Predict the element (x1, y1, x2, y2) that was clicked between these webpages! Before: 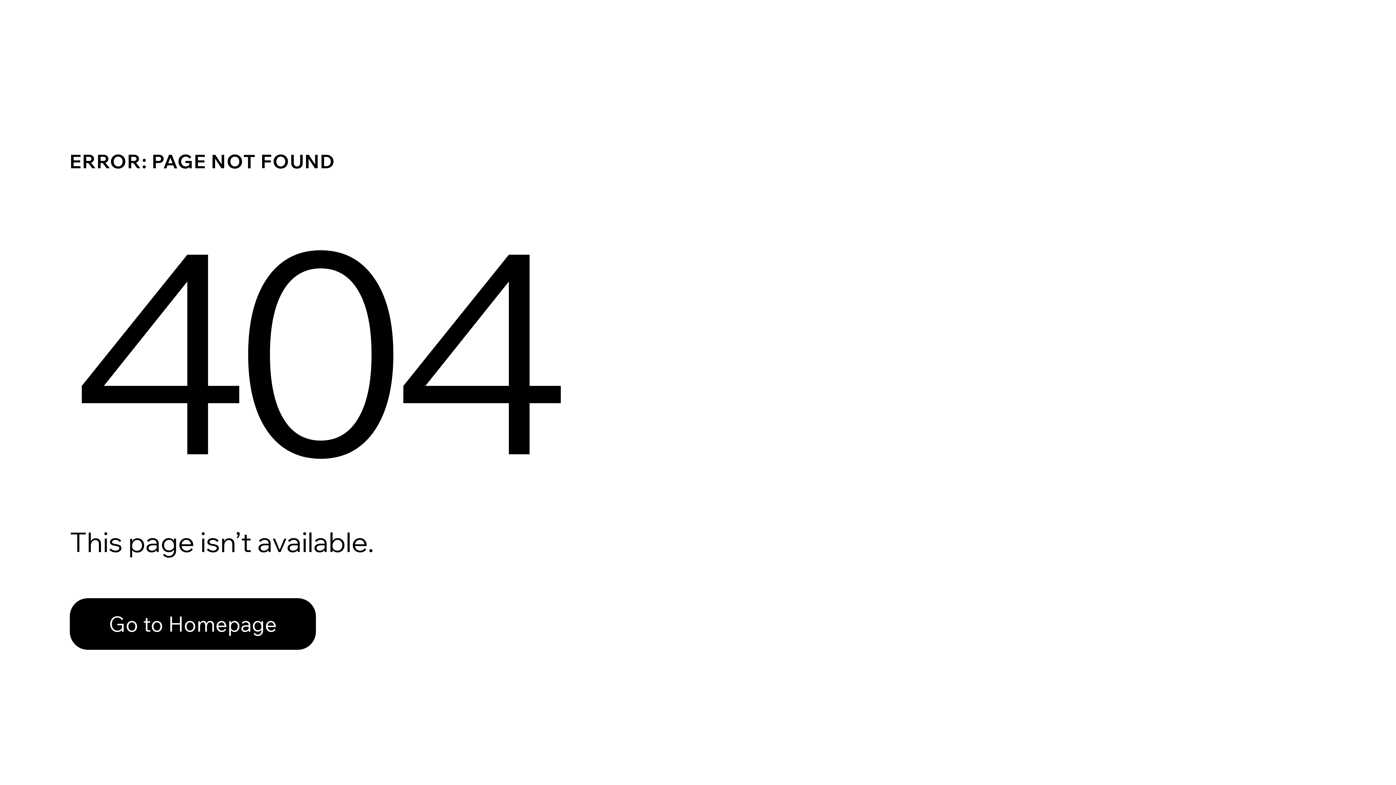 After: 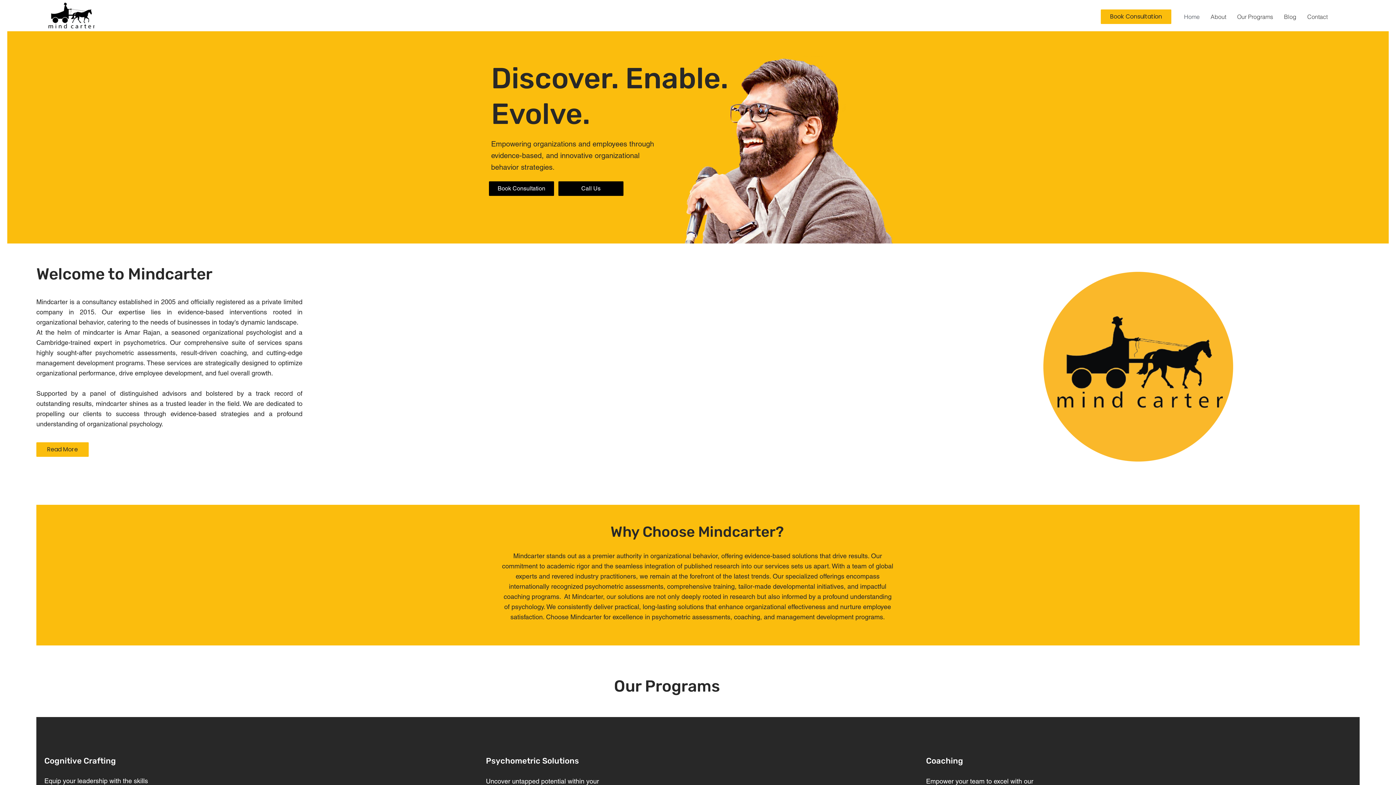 Action: bbox: (69, 582, 768, 659) label: Go to Homepage